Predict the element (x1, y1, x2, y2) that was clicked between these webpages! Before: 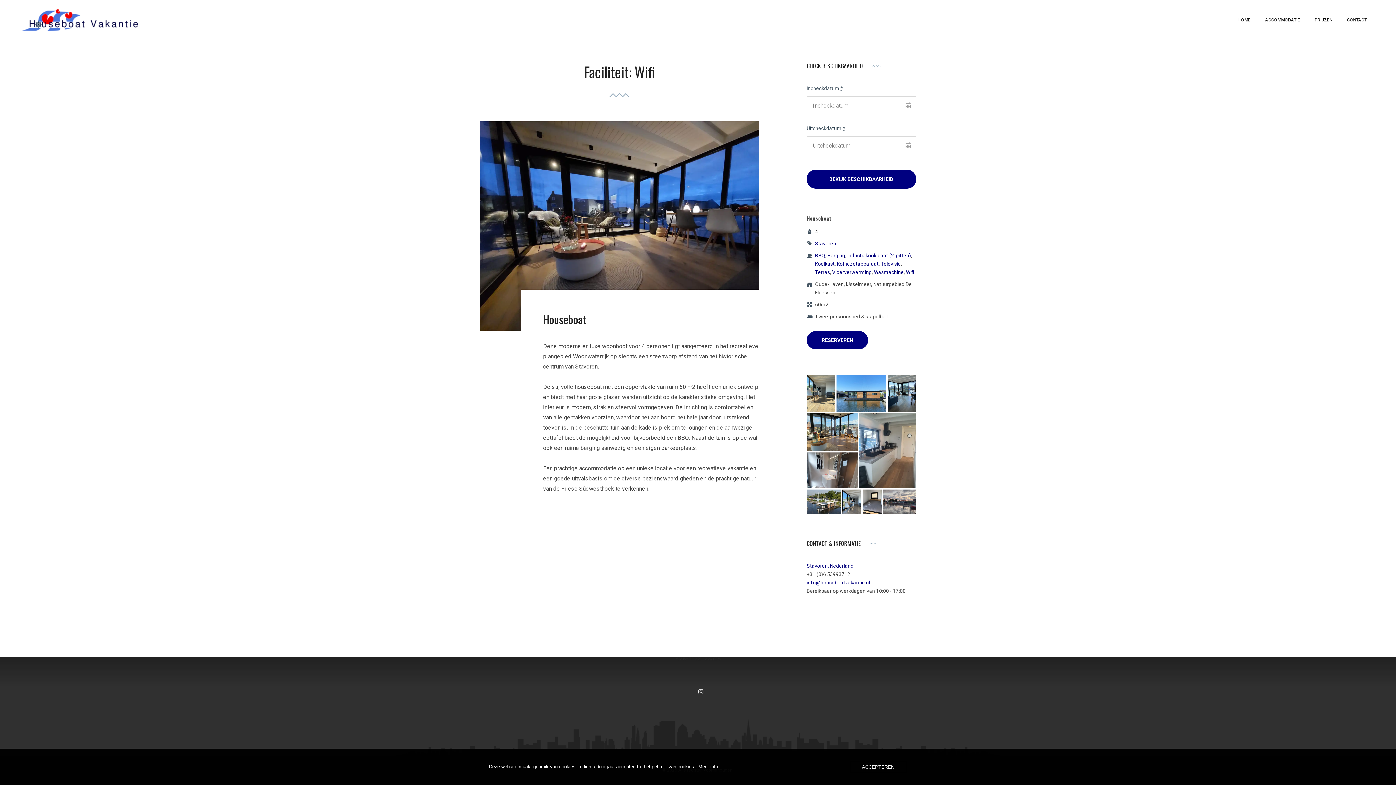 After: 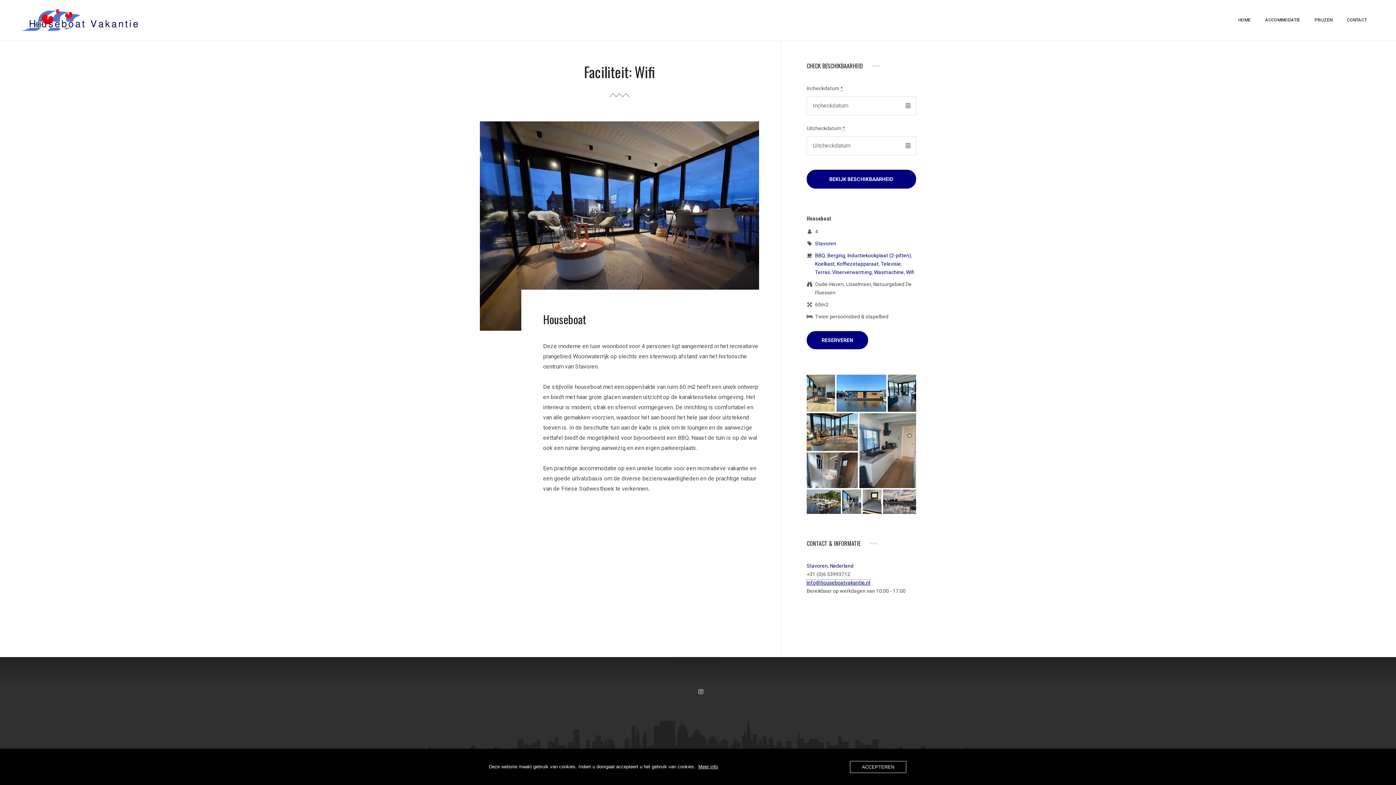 Action: bbox: (806, 580, 870, 585) label: info@houseboatvakantie.nl